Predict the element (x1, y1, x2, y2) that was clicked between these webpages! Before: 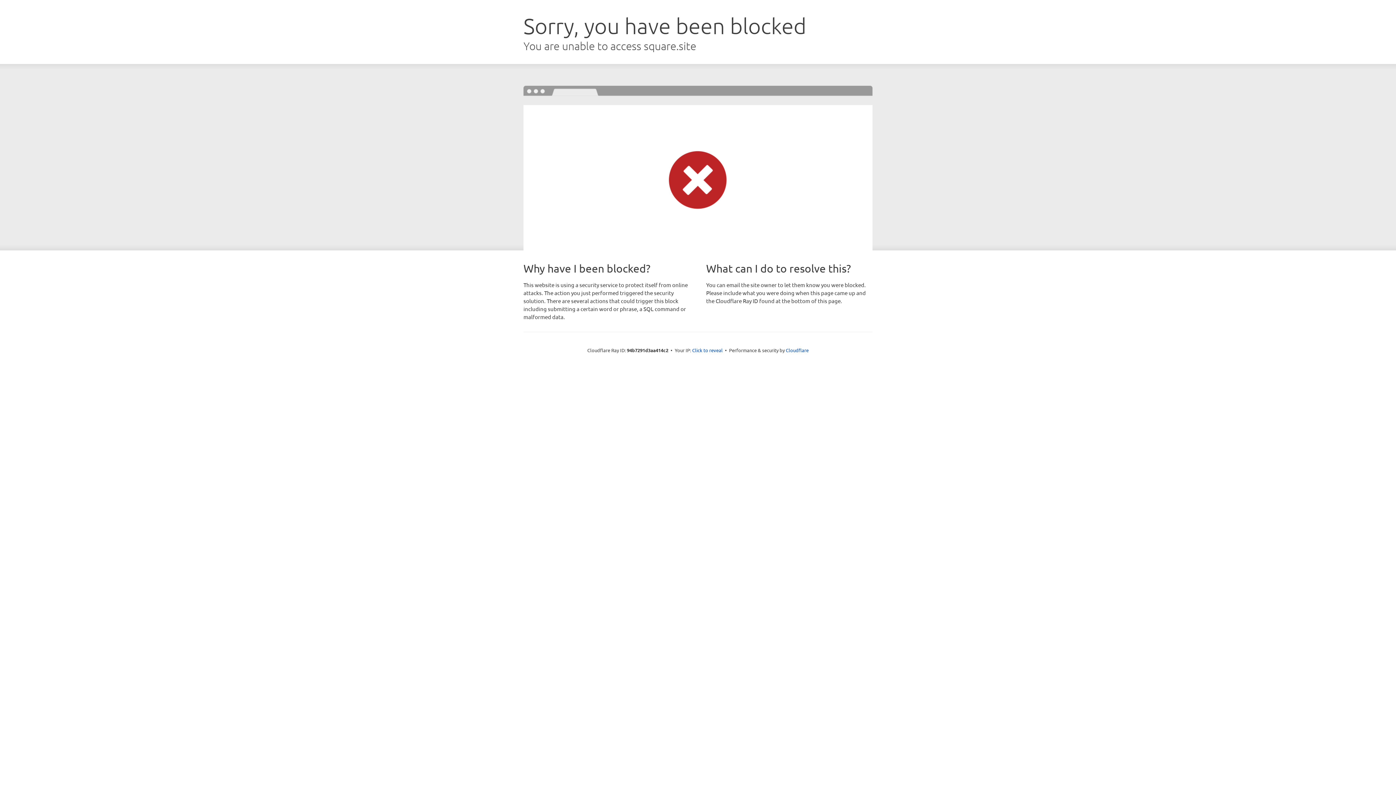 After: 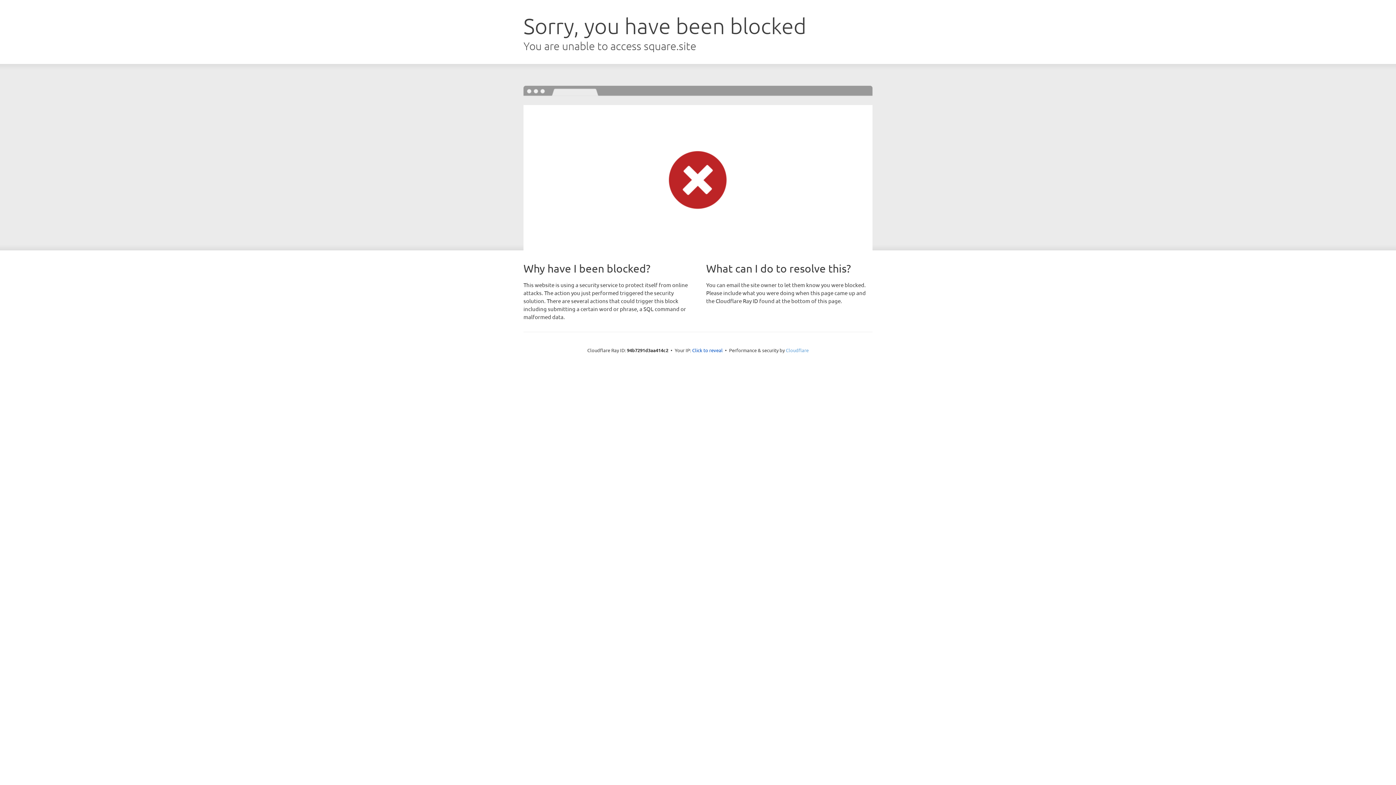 Action: bbox: (786, 347, 808, 353) label: Cloudflare